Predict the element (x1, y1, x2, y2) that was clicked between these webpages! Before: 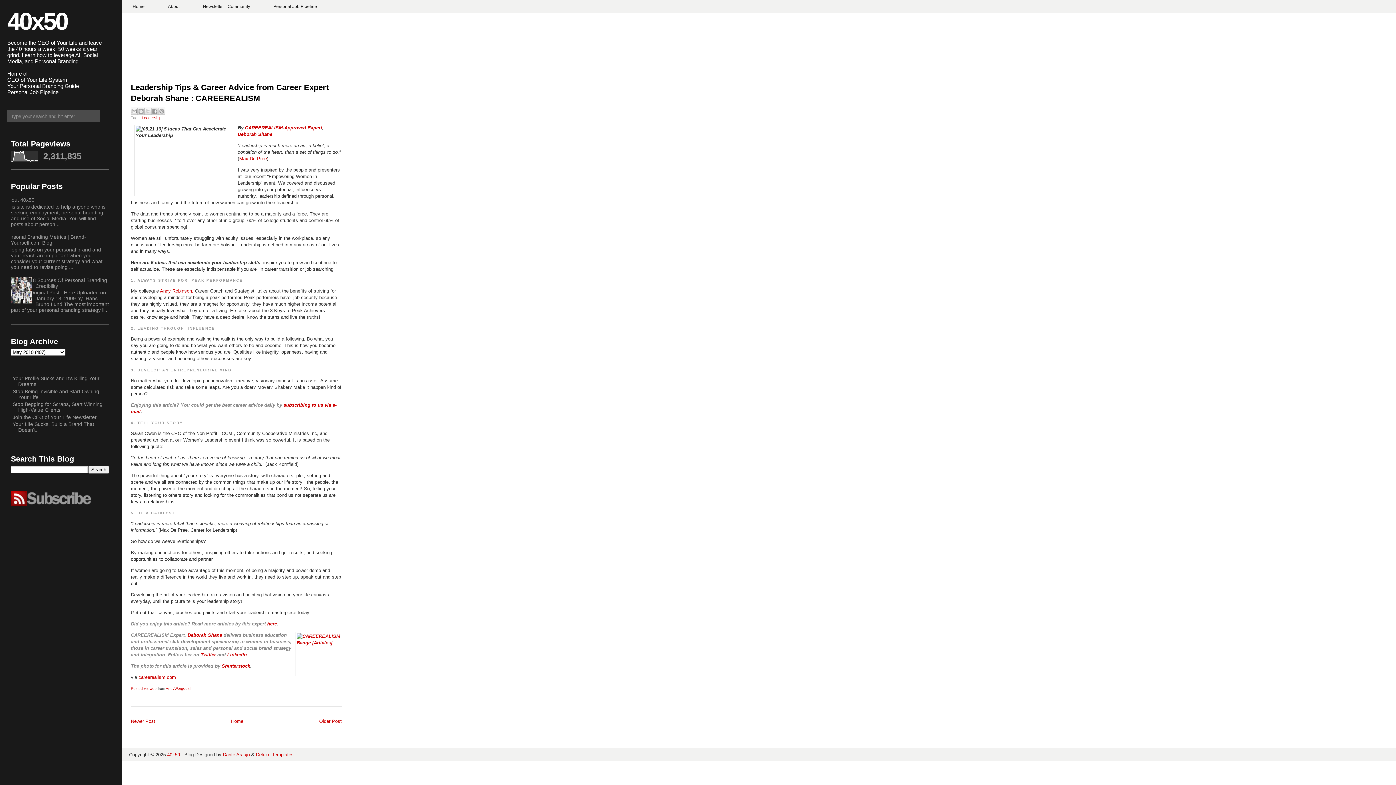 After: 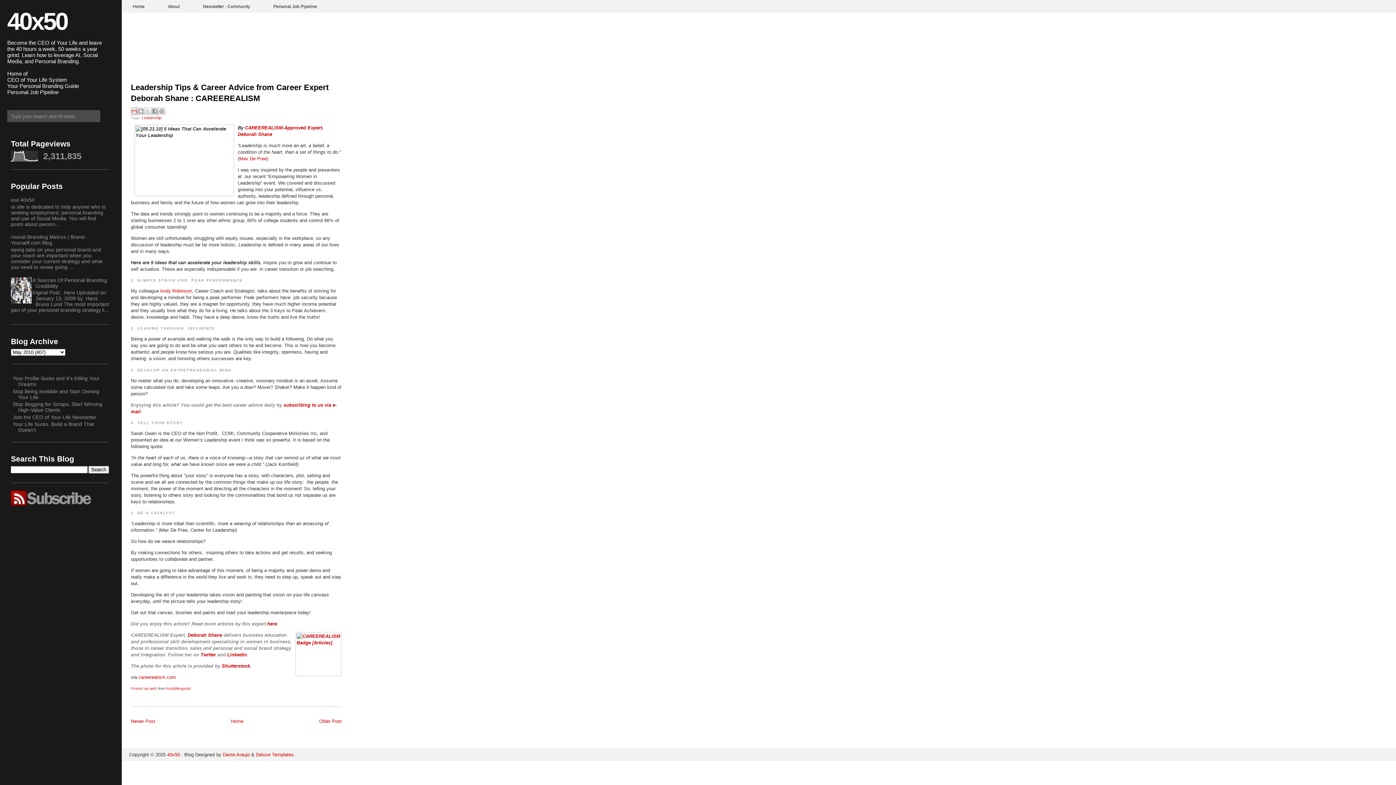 Action: label: Email This bbox: (130, 107, 137, 114)